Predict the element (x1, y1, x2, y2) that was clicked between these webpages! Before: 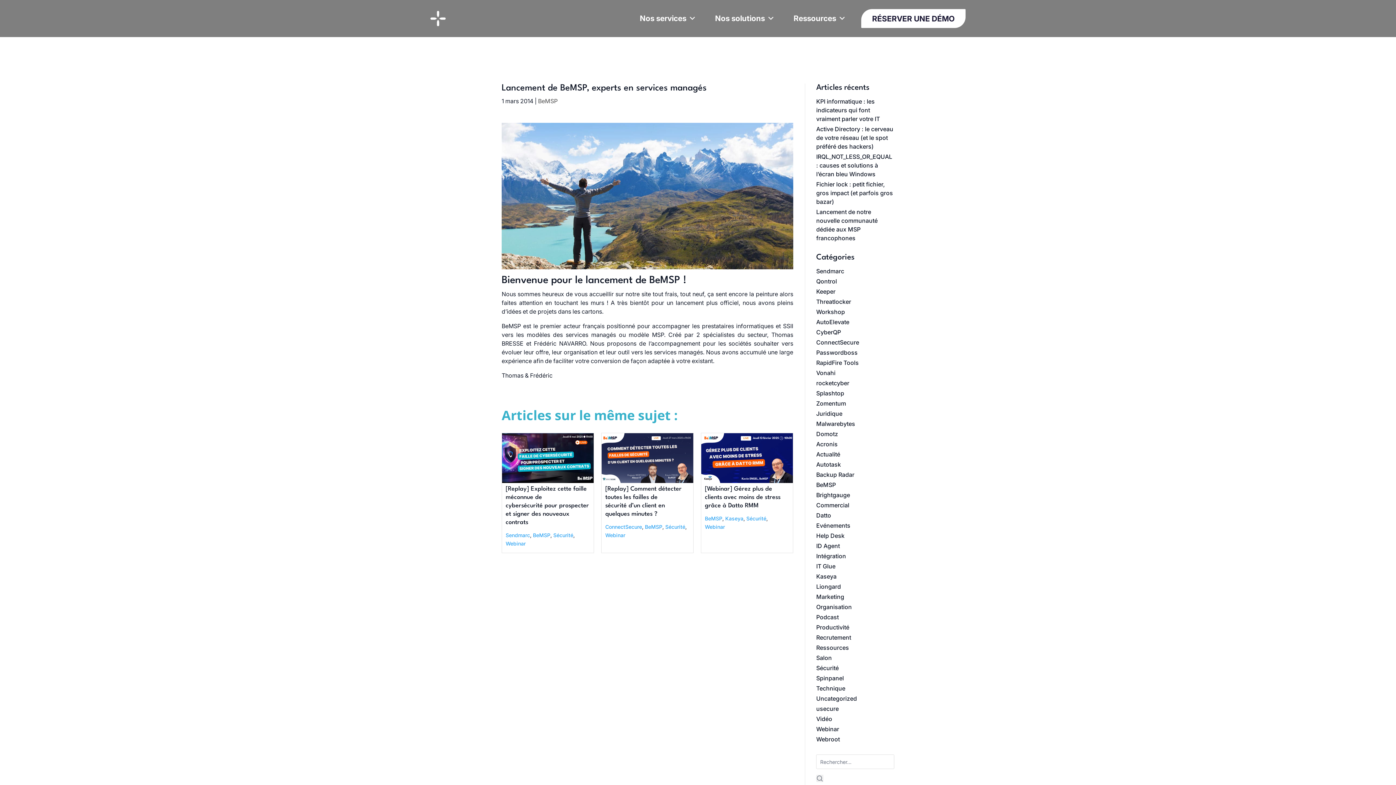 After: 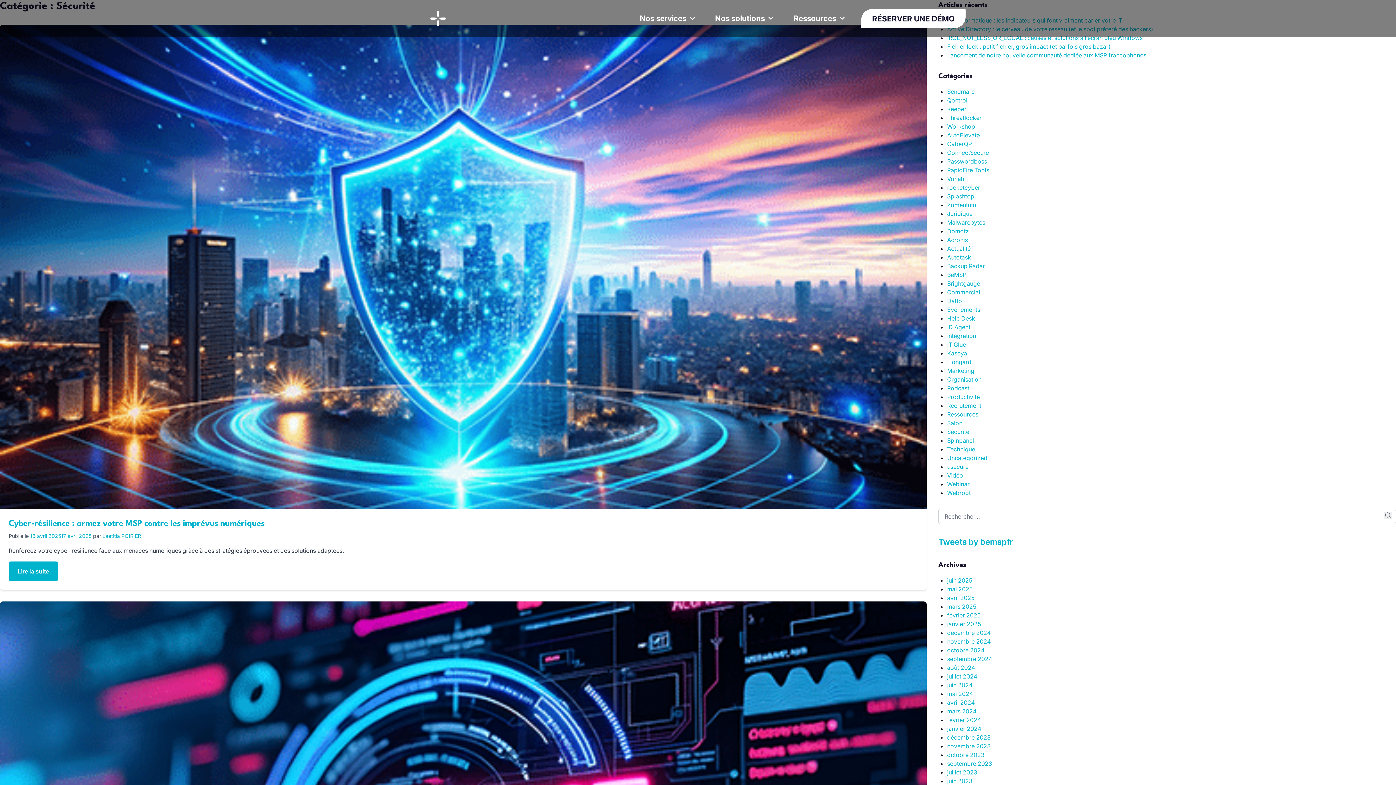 Action: label: Sécurité bbox: (746, 515, 766, 525)